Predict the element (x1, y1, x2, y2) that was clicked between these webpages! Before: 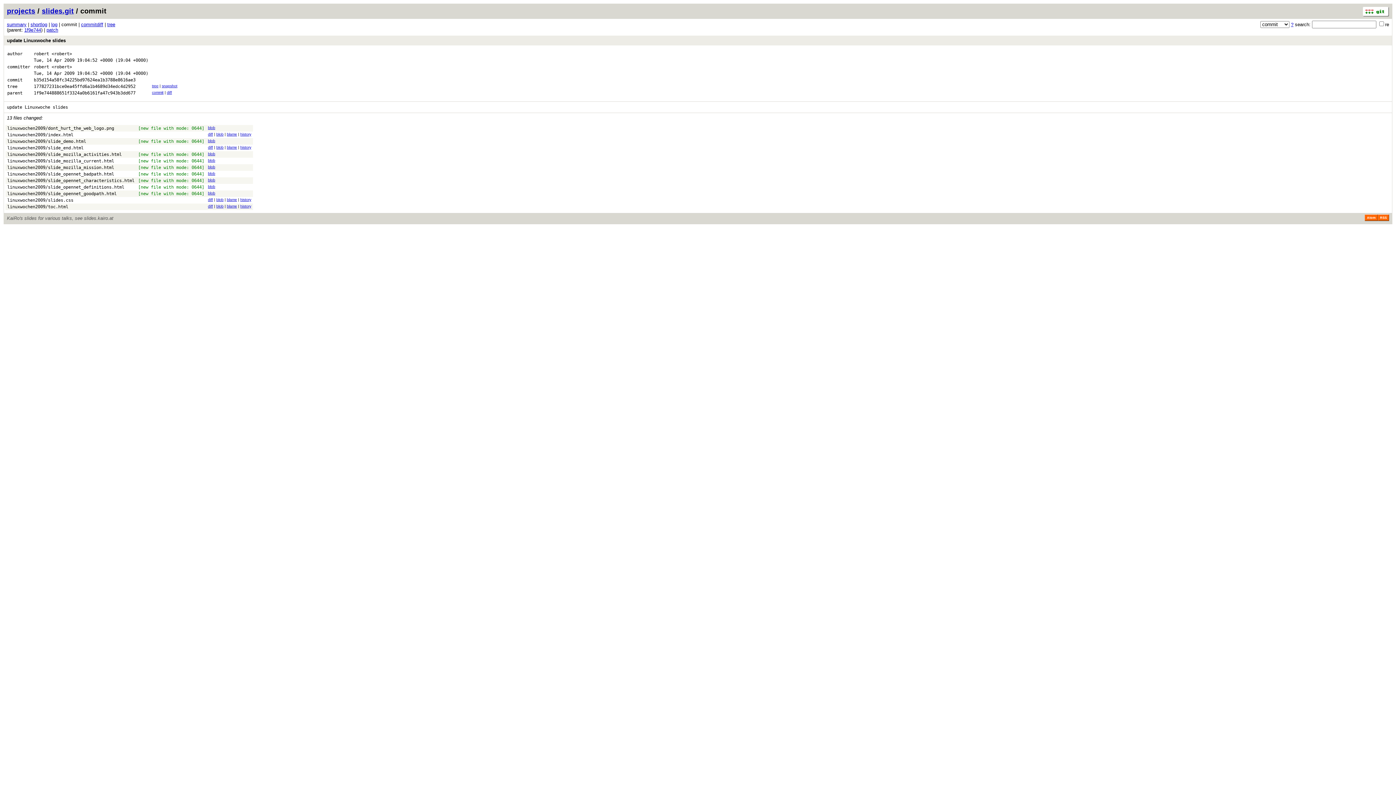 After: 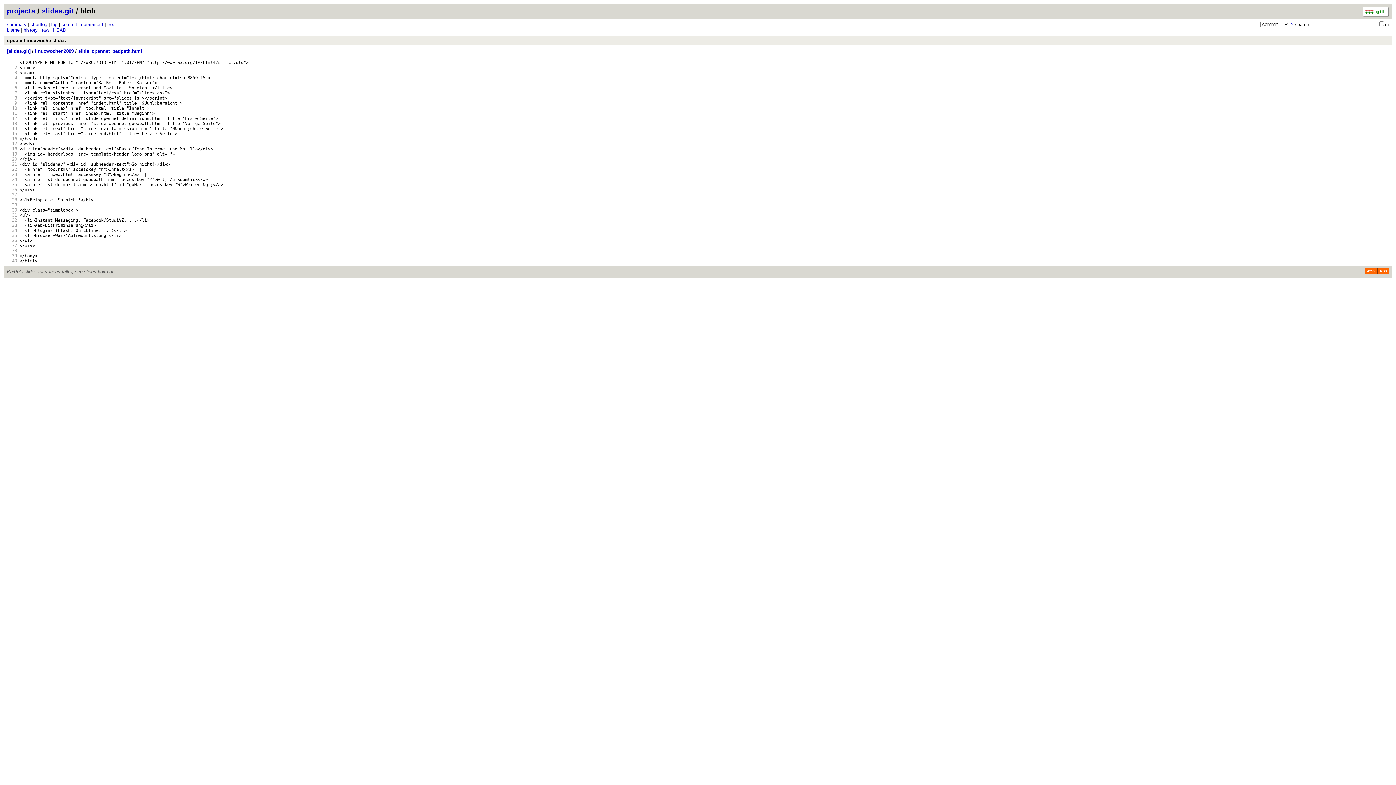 Action: bbox: (7, 171, 114, 176) label: linuxwochen2009/slide_opennet_badpath.html